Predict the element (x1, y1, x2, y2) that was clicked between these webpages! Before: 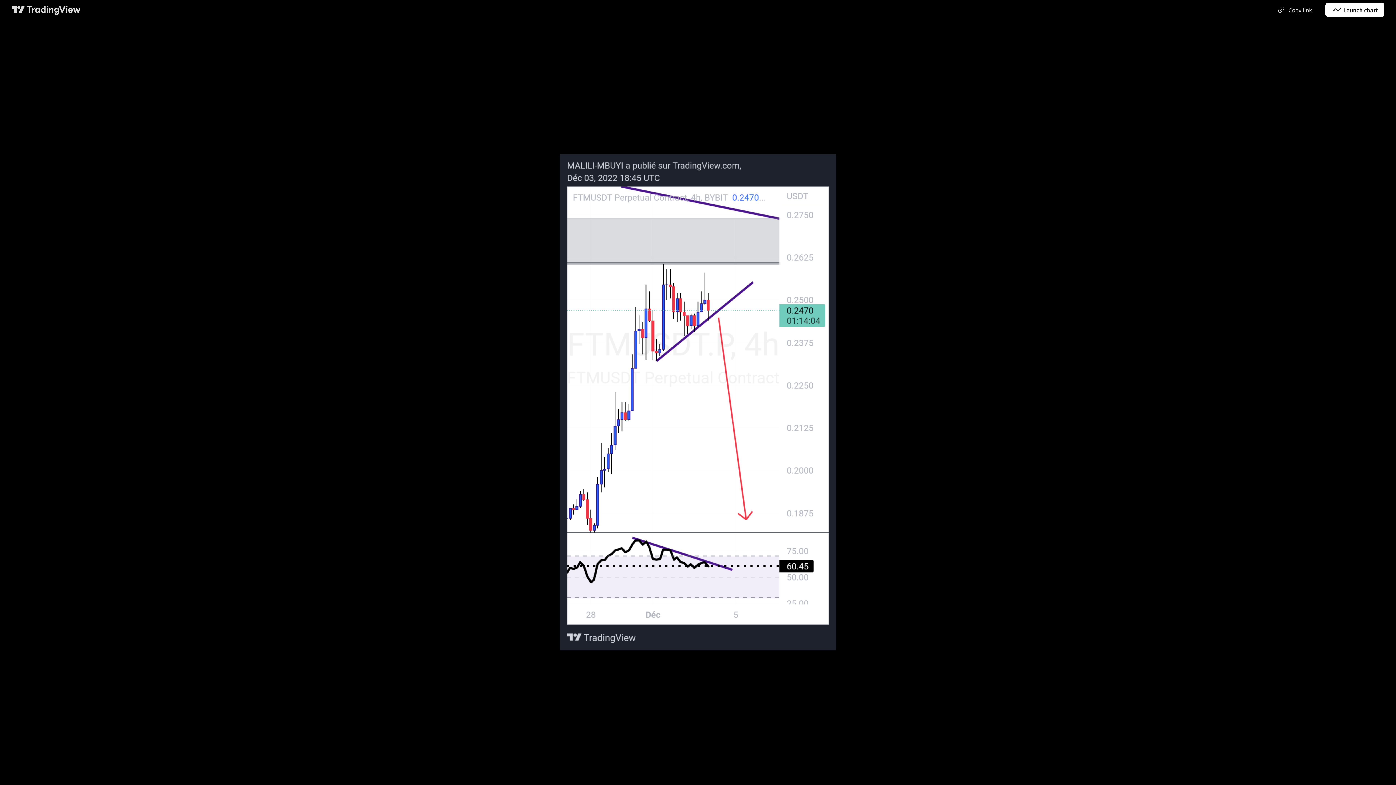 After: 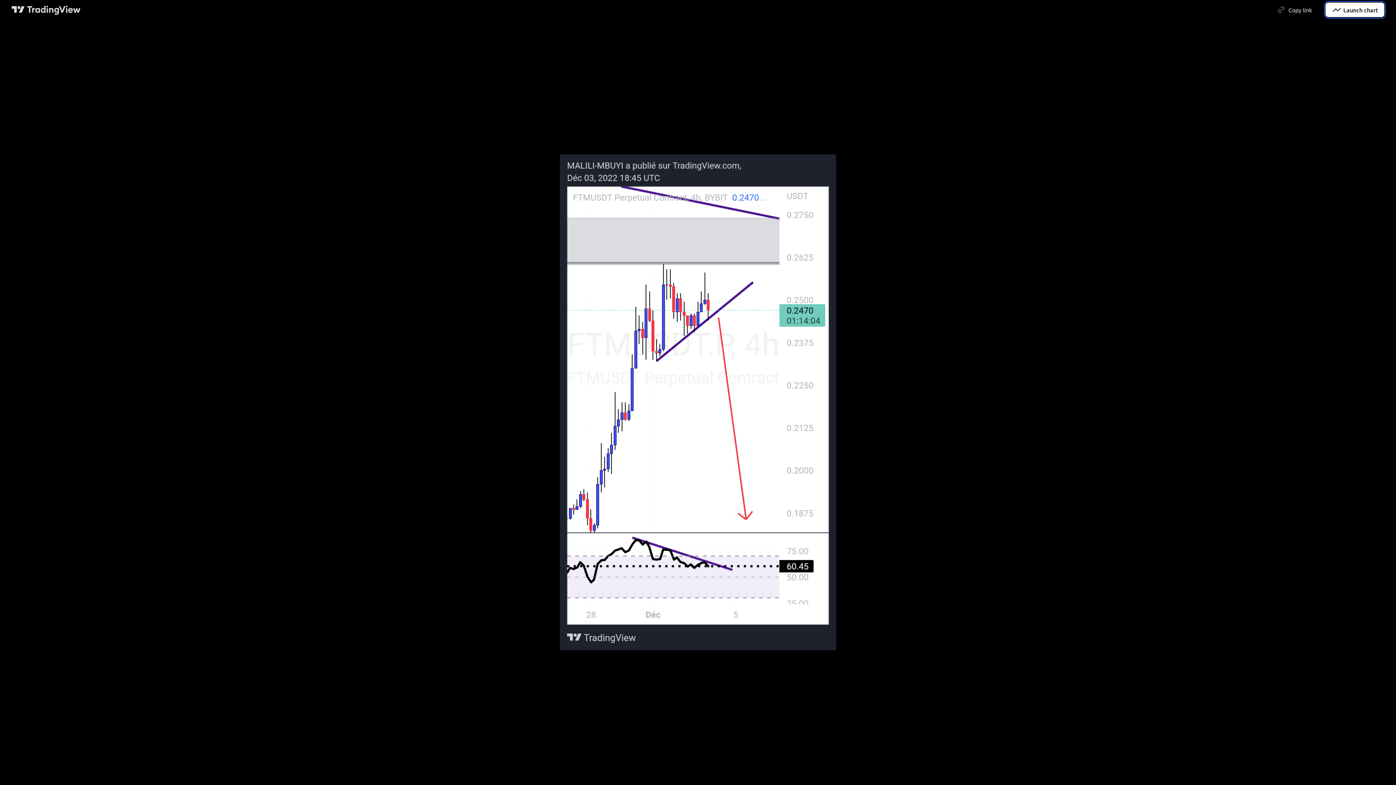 Action: label: Launch chart bbox: (1325, 2, 1384, 17)